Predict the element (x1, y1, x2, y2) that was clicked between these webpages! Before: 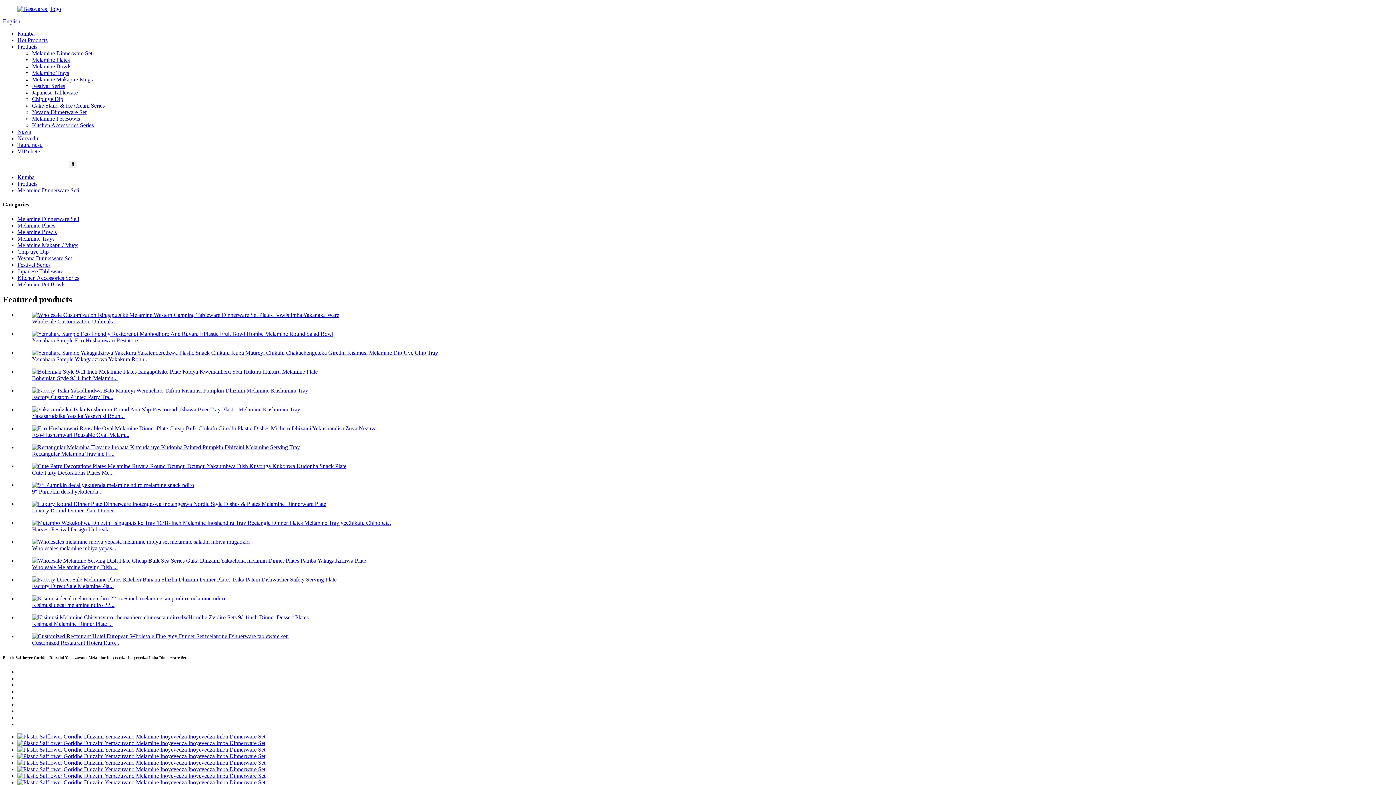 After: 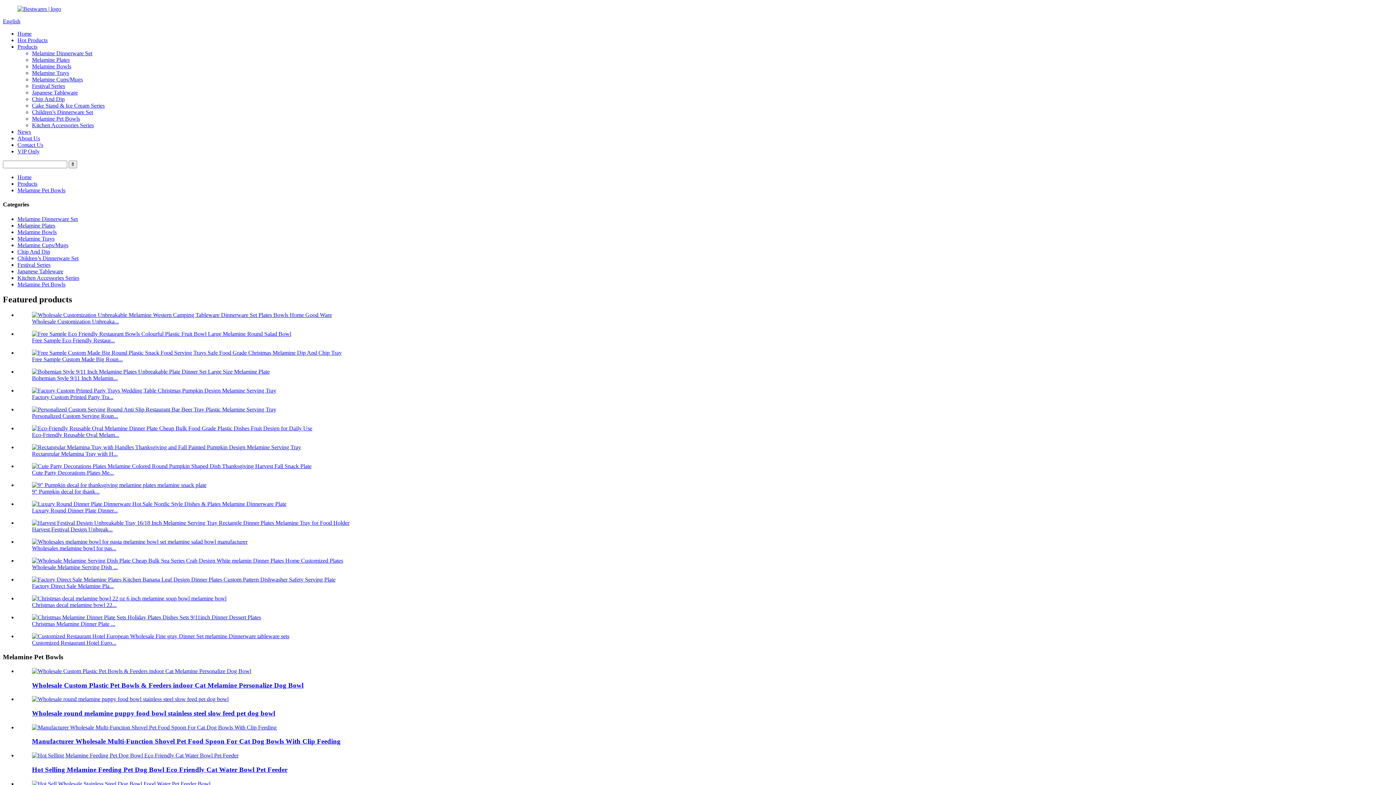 Action: label: Melamine Pet Bowls bbox: (32, 115, 80, 121)